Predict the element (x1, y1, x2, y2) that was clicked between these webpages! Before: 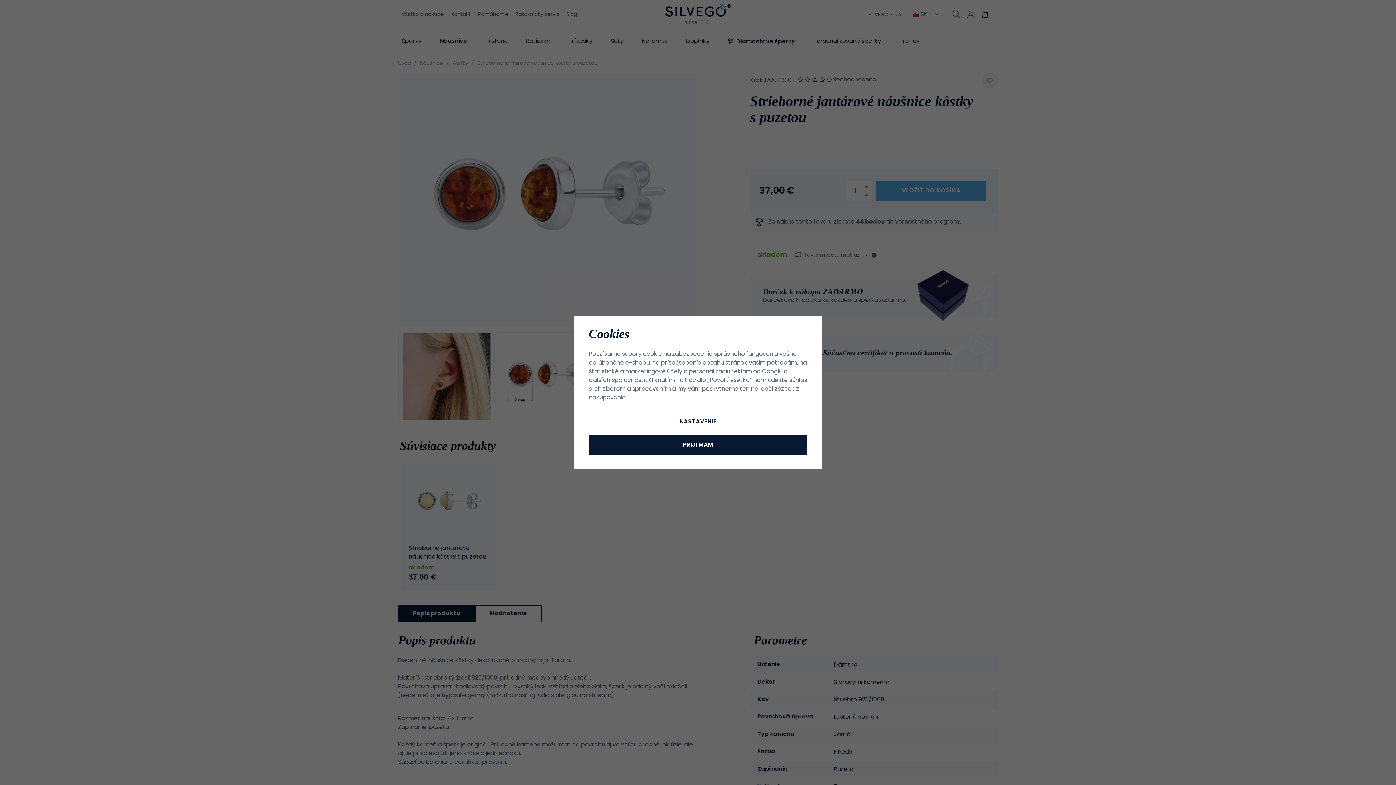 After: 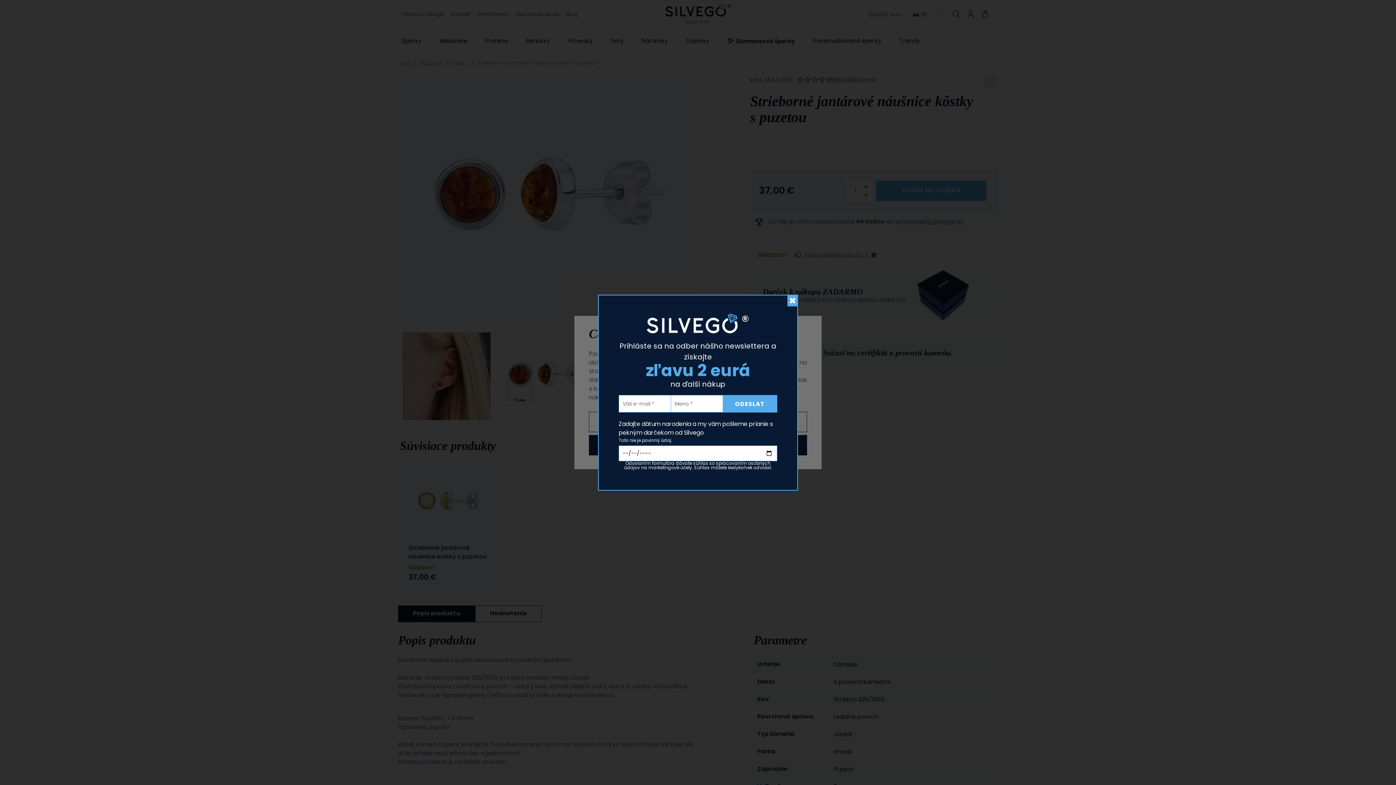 Action: label: Googlu bbox: (762, 369, 782, 374)